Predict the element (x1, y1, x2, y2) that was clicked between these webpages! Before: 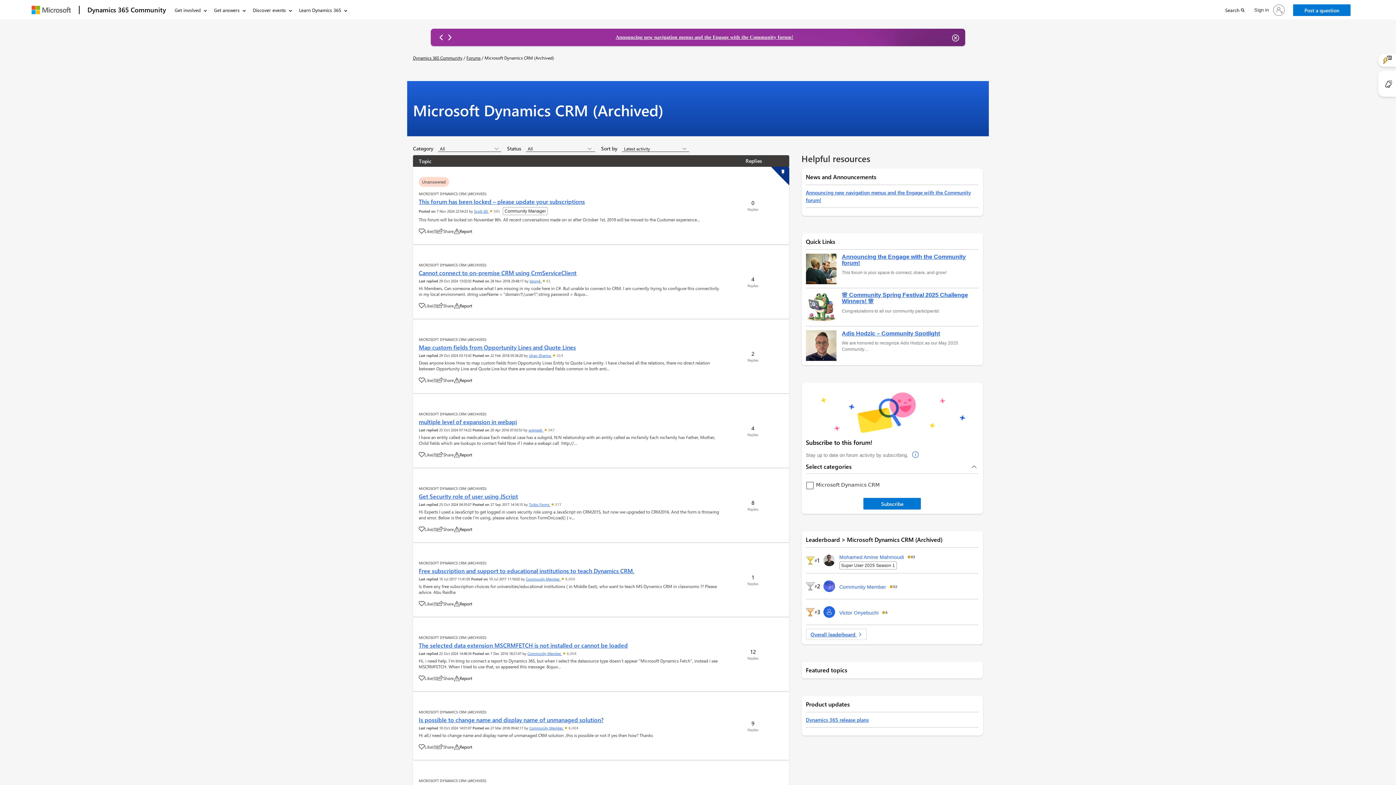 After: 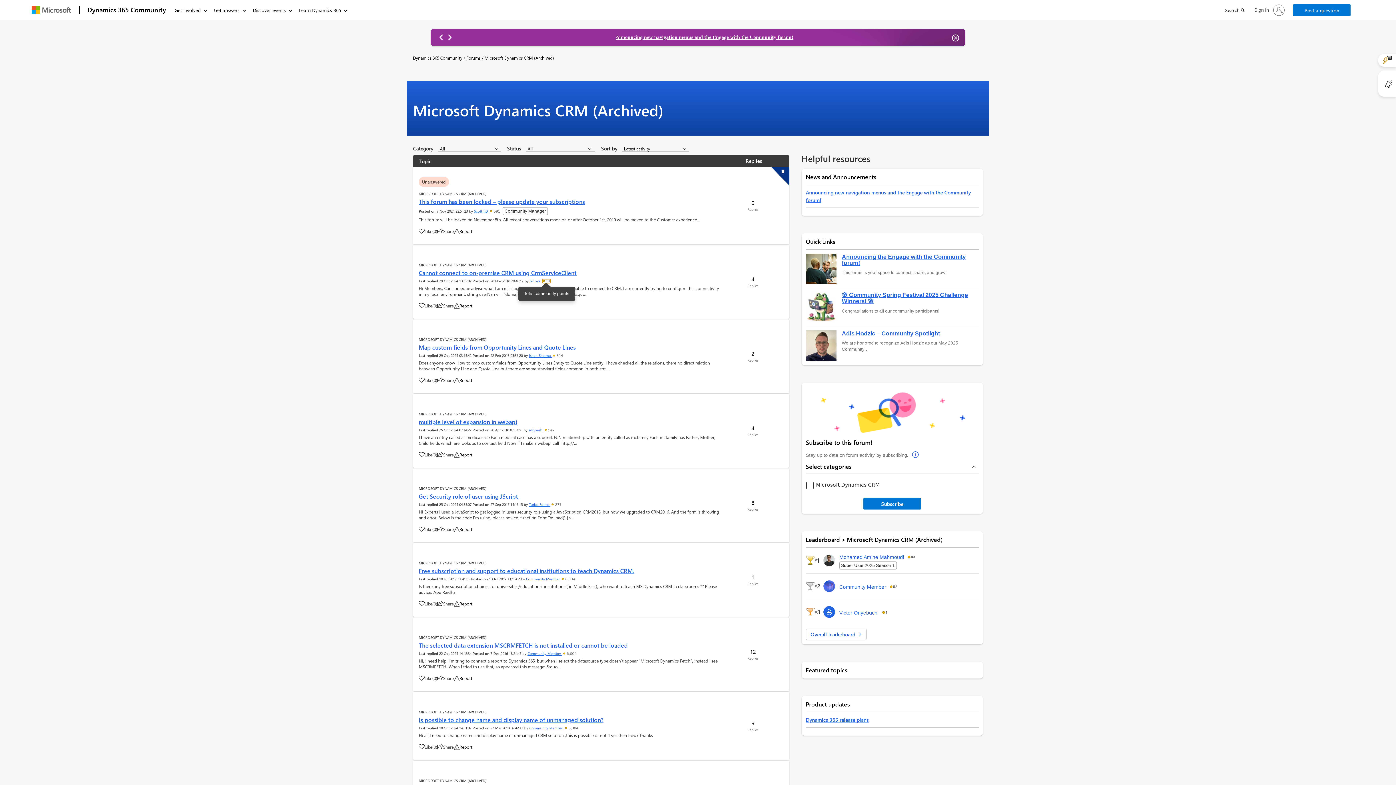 Action: label:  61 bbox: (542, 279, 550, 283)